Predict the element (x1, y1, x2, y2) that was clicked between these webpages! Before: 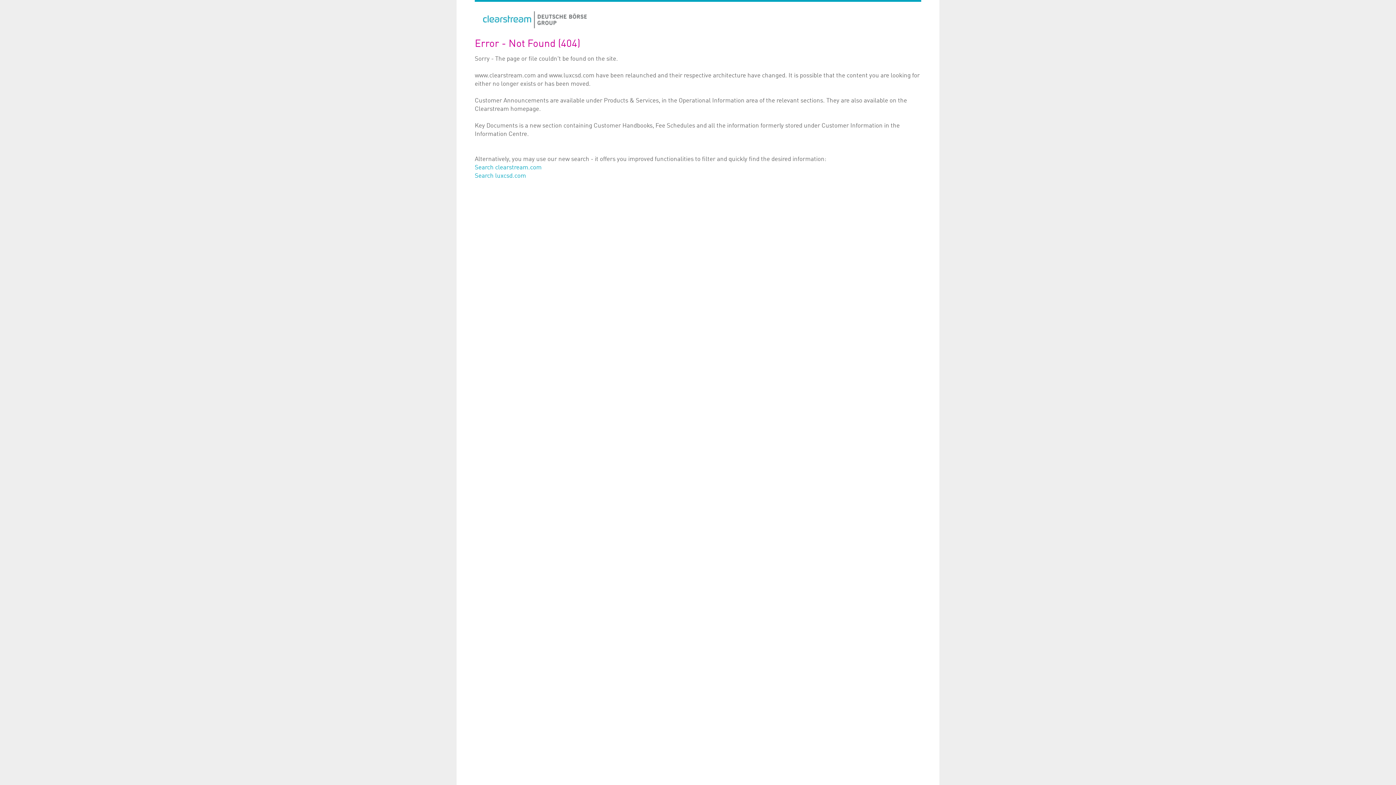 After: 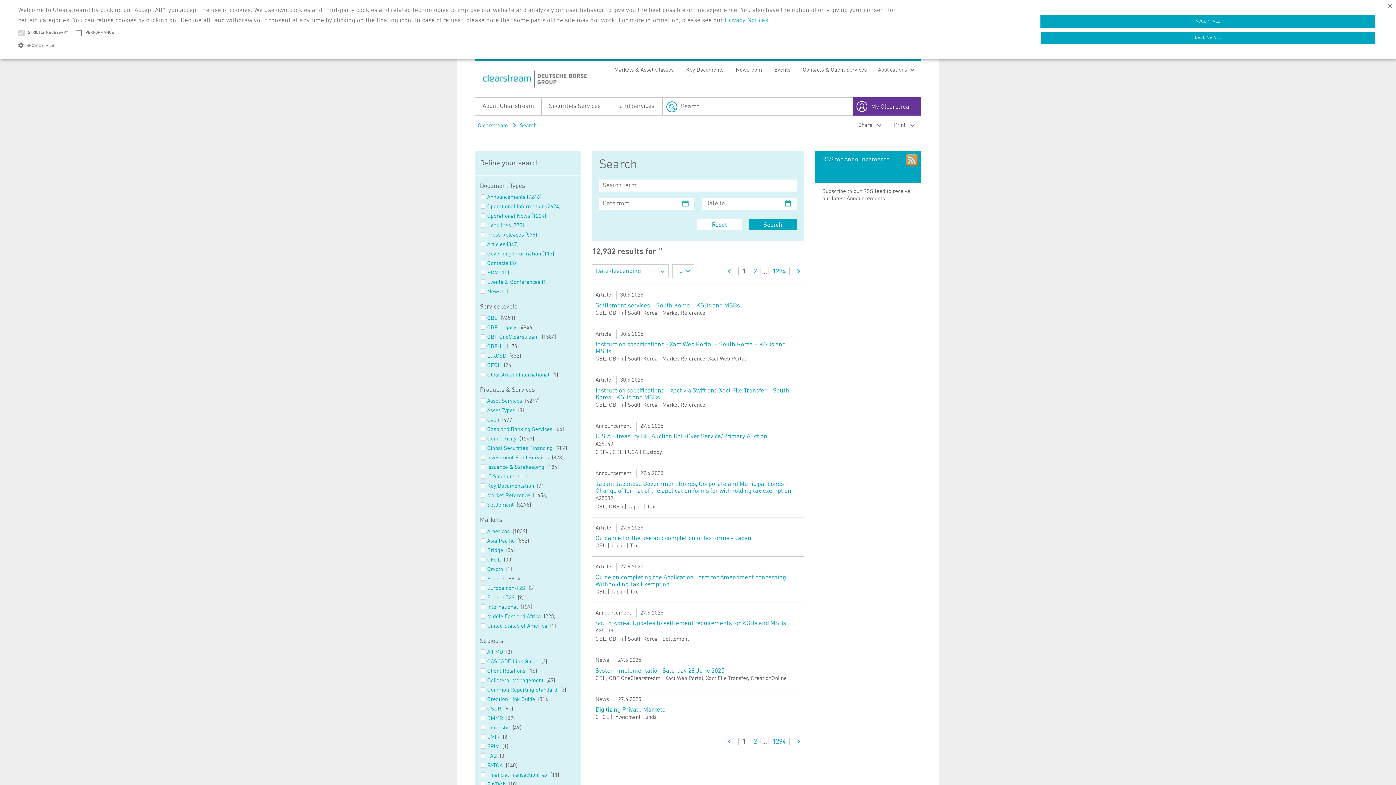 Action: bbox: (474, 164, 541, 170) label: Search clearstream.com